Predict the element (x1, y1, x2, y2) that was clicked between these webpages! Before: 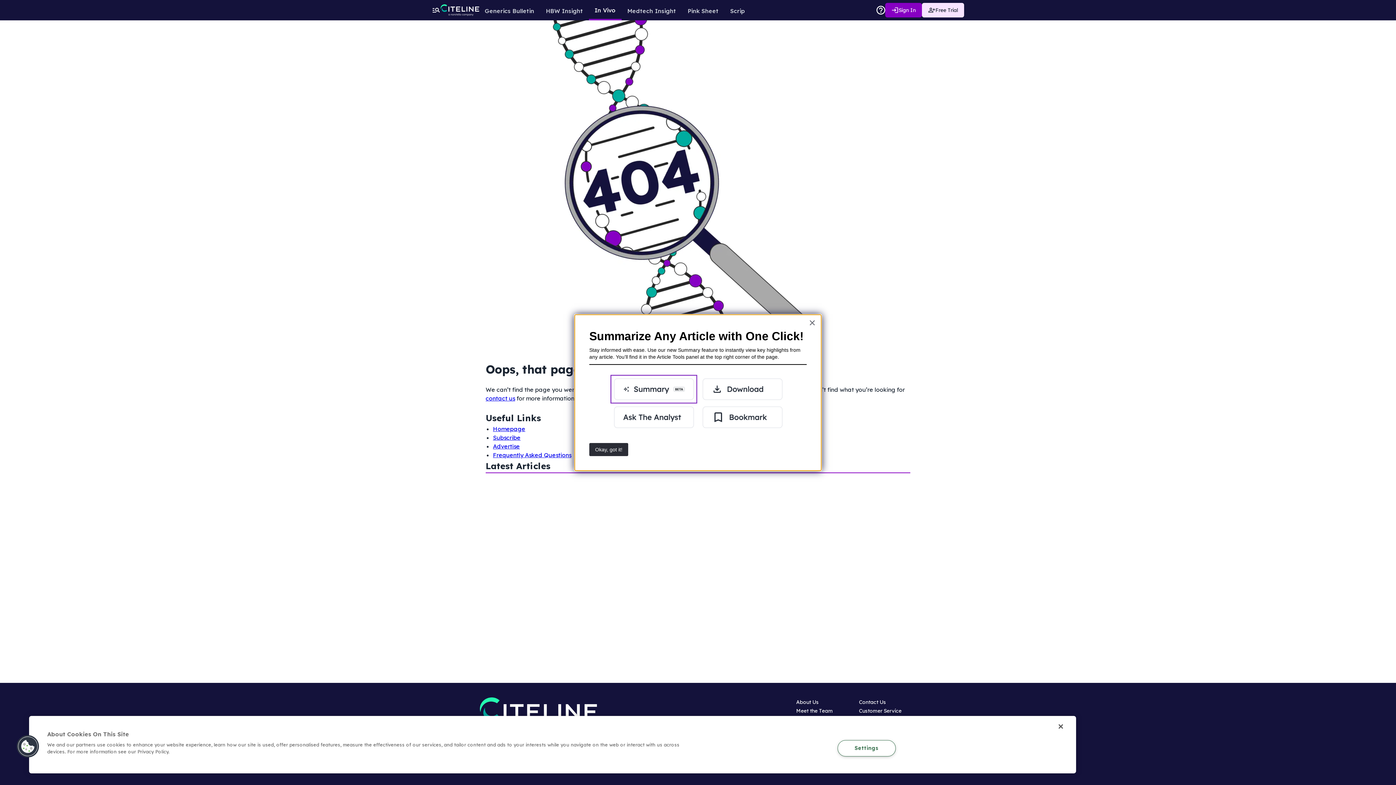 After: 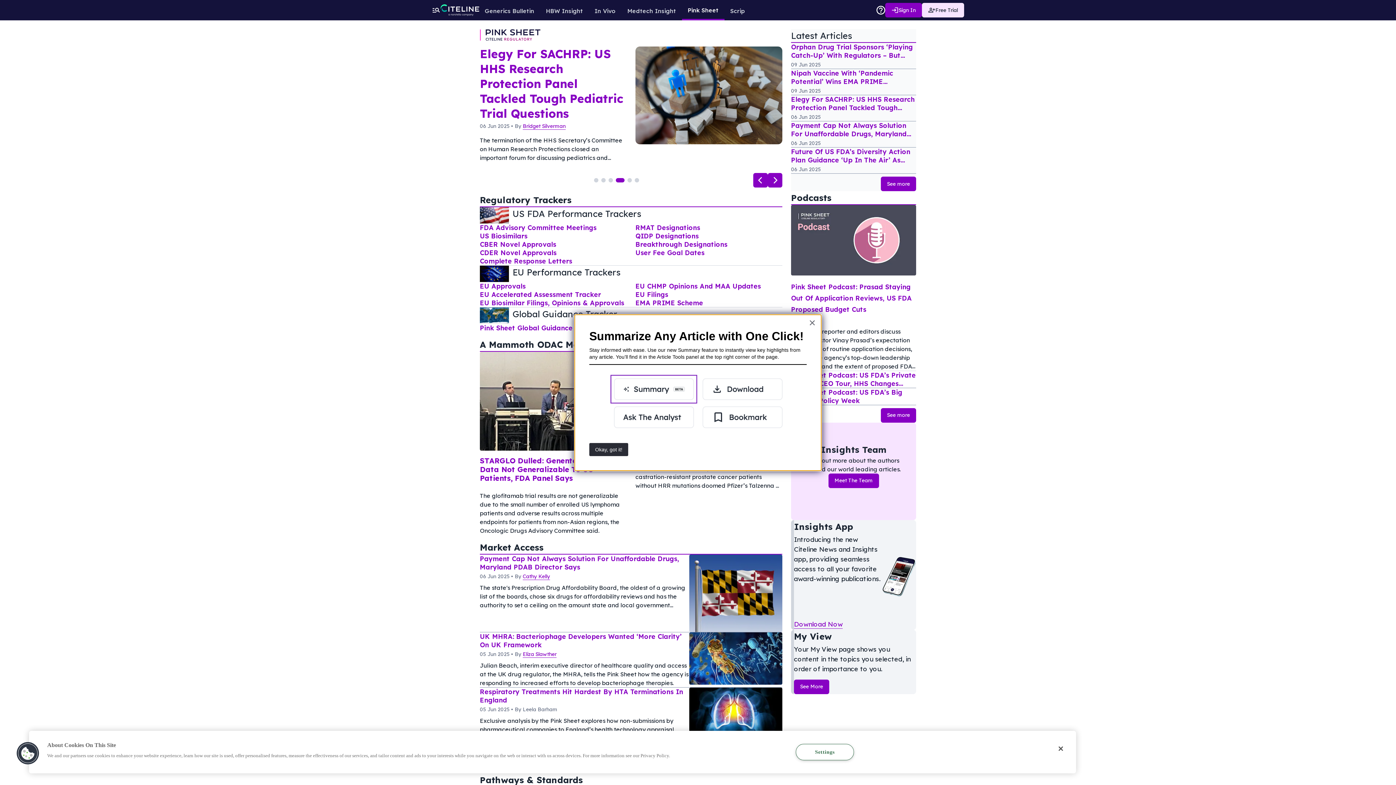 Action: bbox: (682, 0, 724, 19) label: Pink Sheet